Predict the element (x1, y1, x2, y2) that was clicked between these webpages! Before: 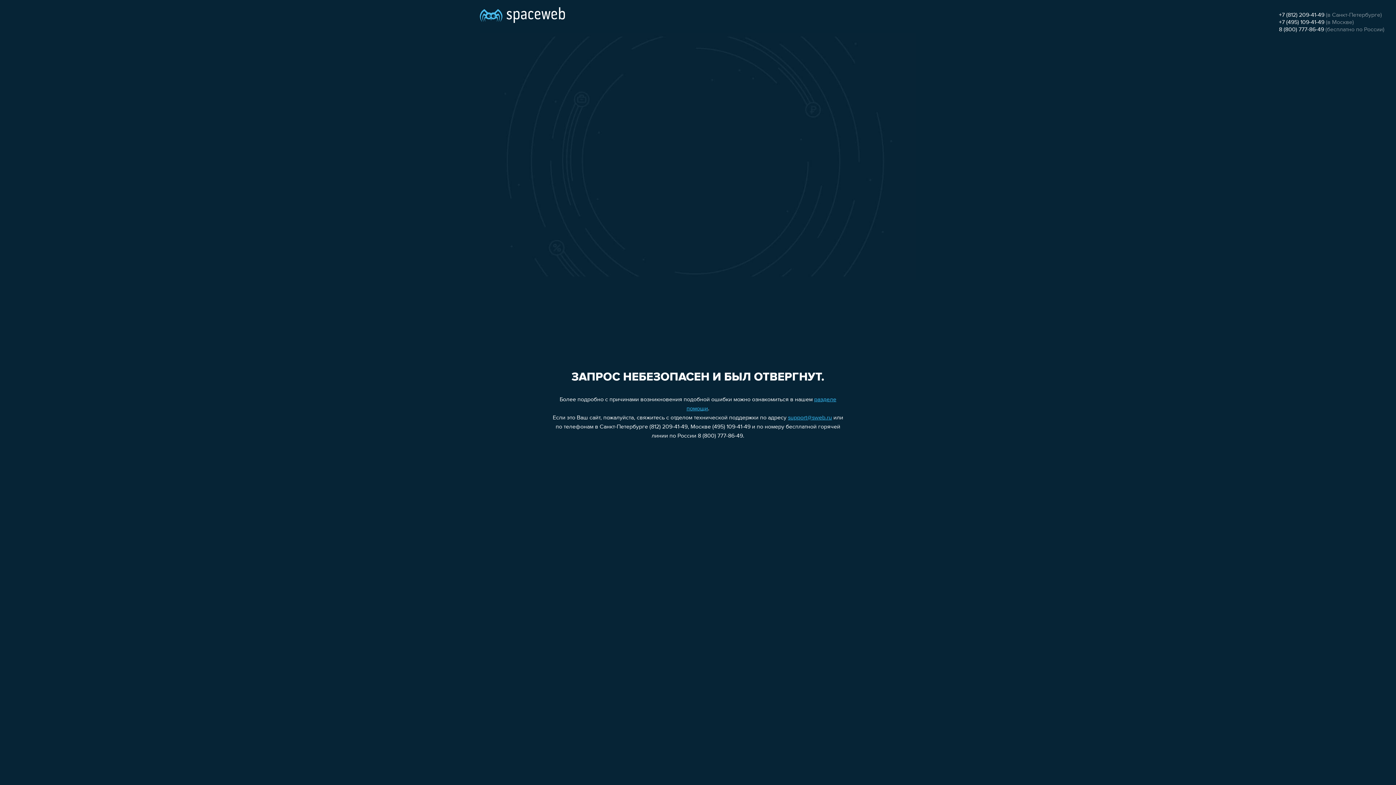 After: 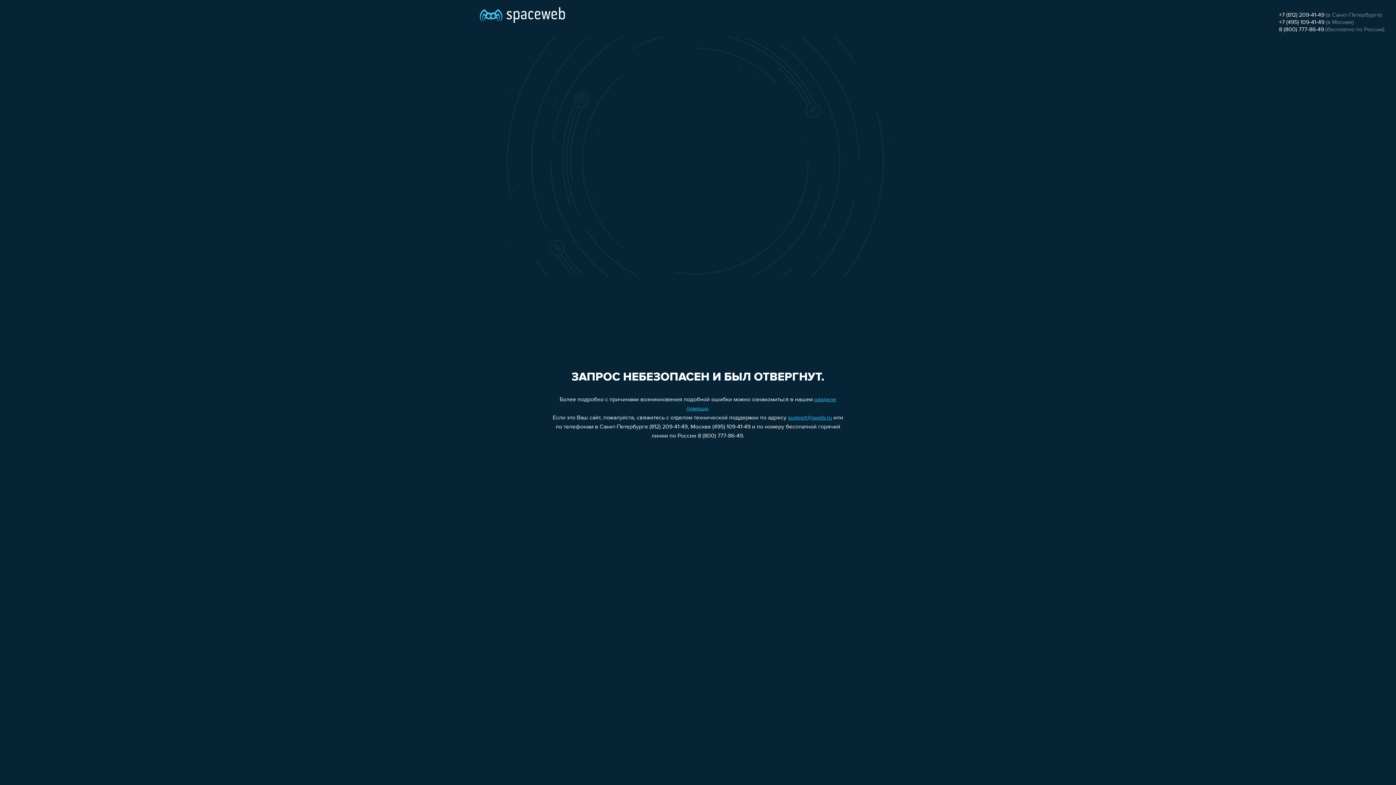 Action: bbox: (1279, 19, 1324, 25) label: +7 (495) 109-41-49